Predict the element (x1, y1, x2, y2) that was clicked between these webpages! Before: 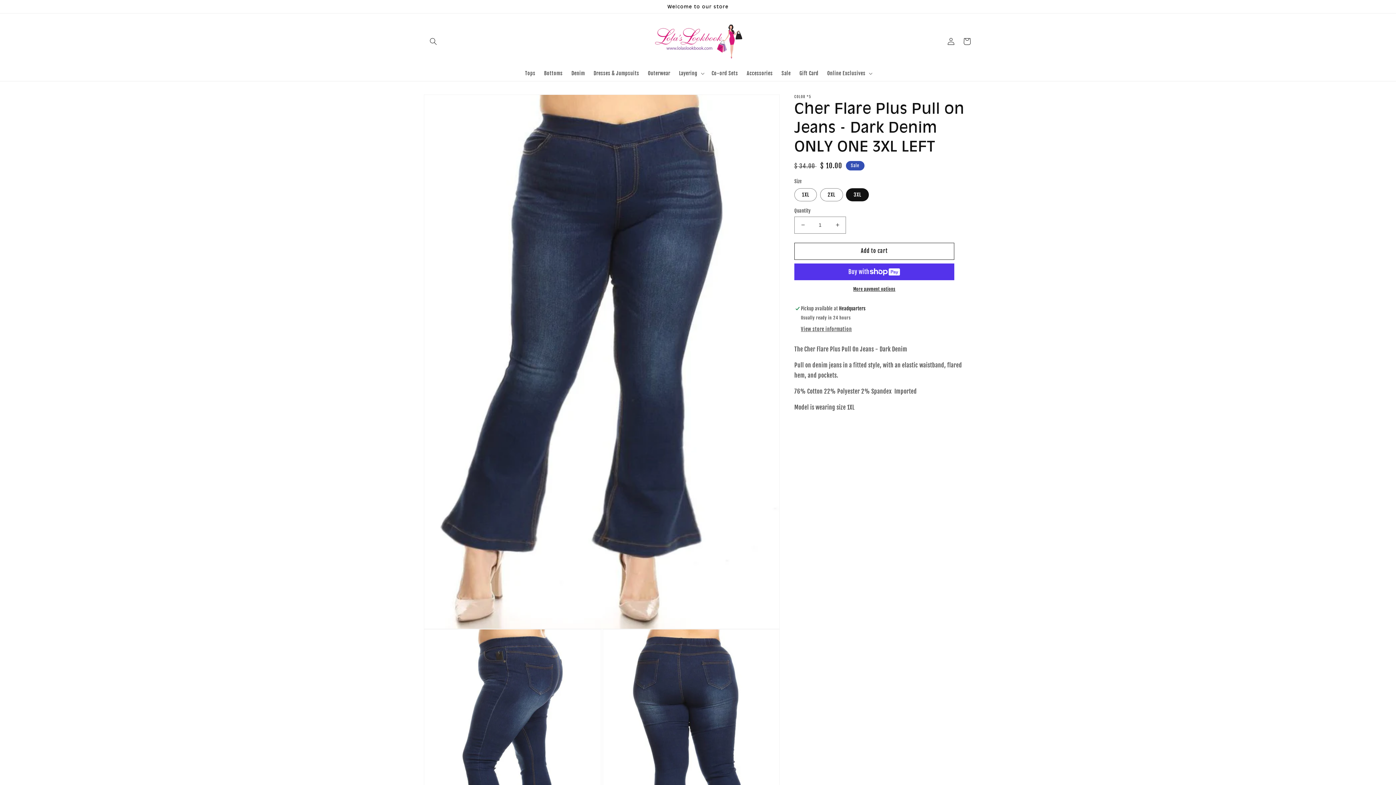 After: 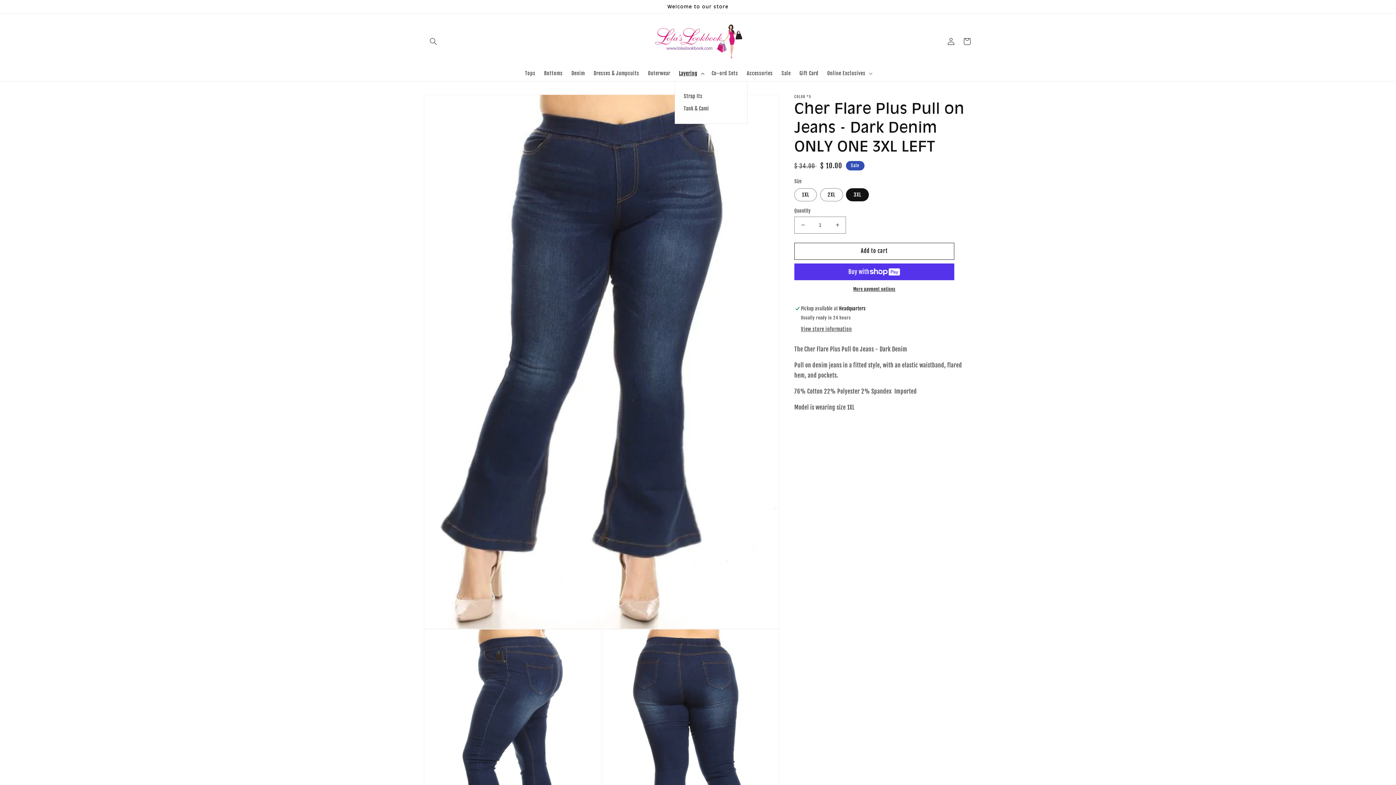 Action: bbox: (674, 65, 707, 80) label: Layering